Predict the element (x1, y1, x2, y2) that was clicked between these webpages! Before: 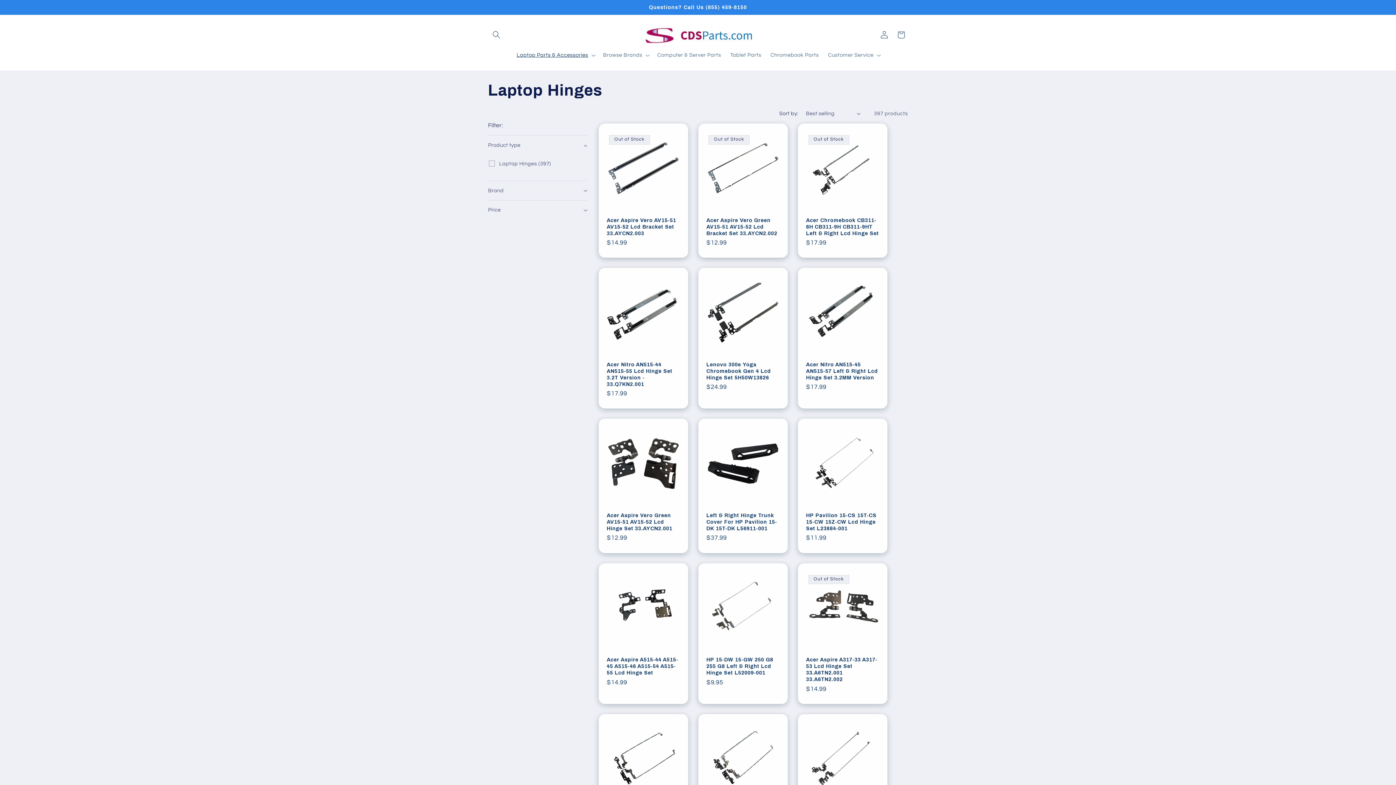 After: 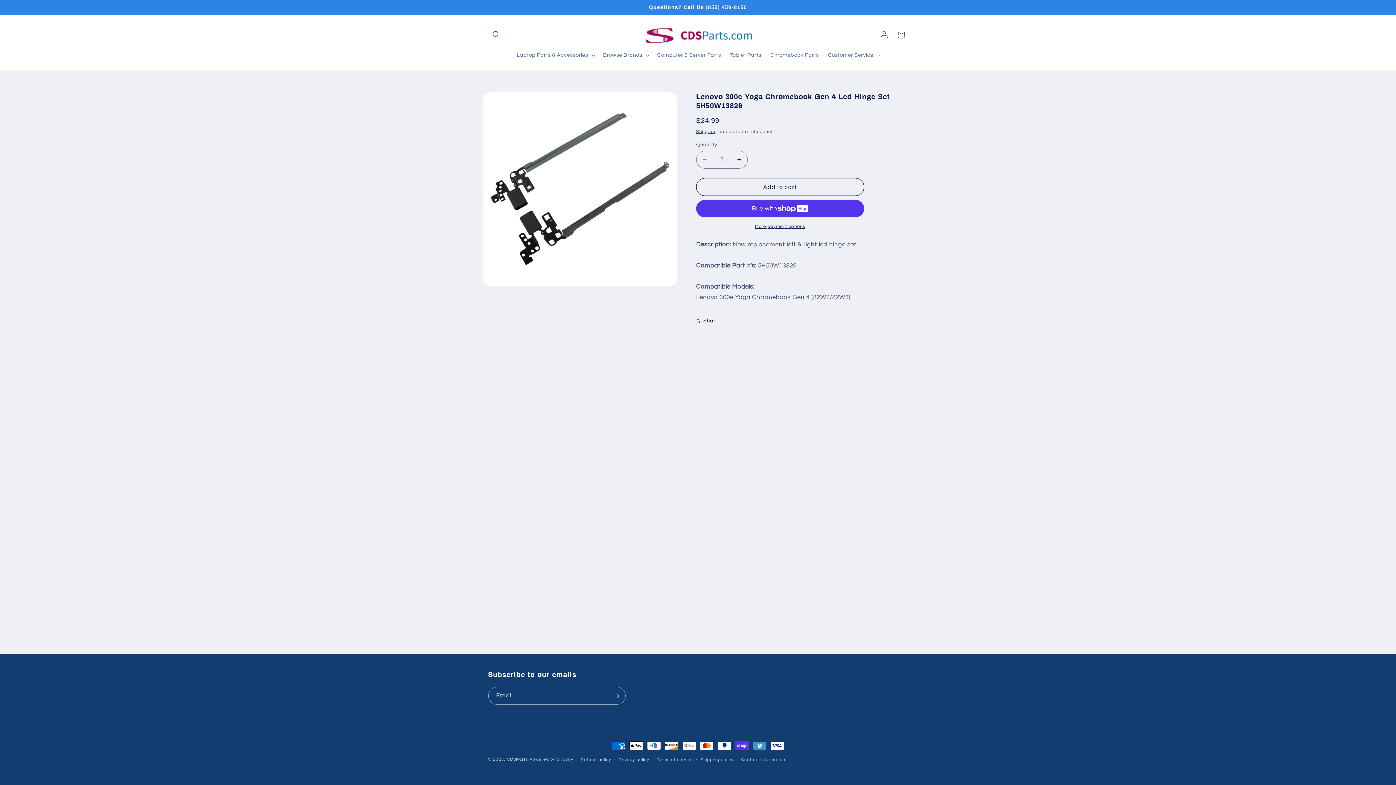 Action: bbox: (706, 361, 780, 381) label: Lenovo 300e Yoga Chromebook Gen 4 Lcd Hinge Set 5H50W13826